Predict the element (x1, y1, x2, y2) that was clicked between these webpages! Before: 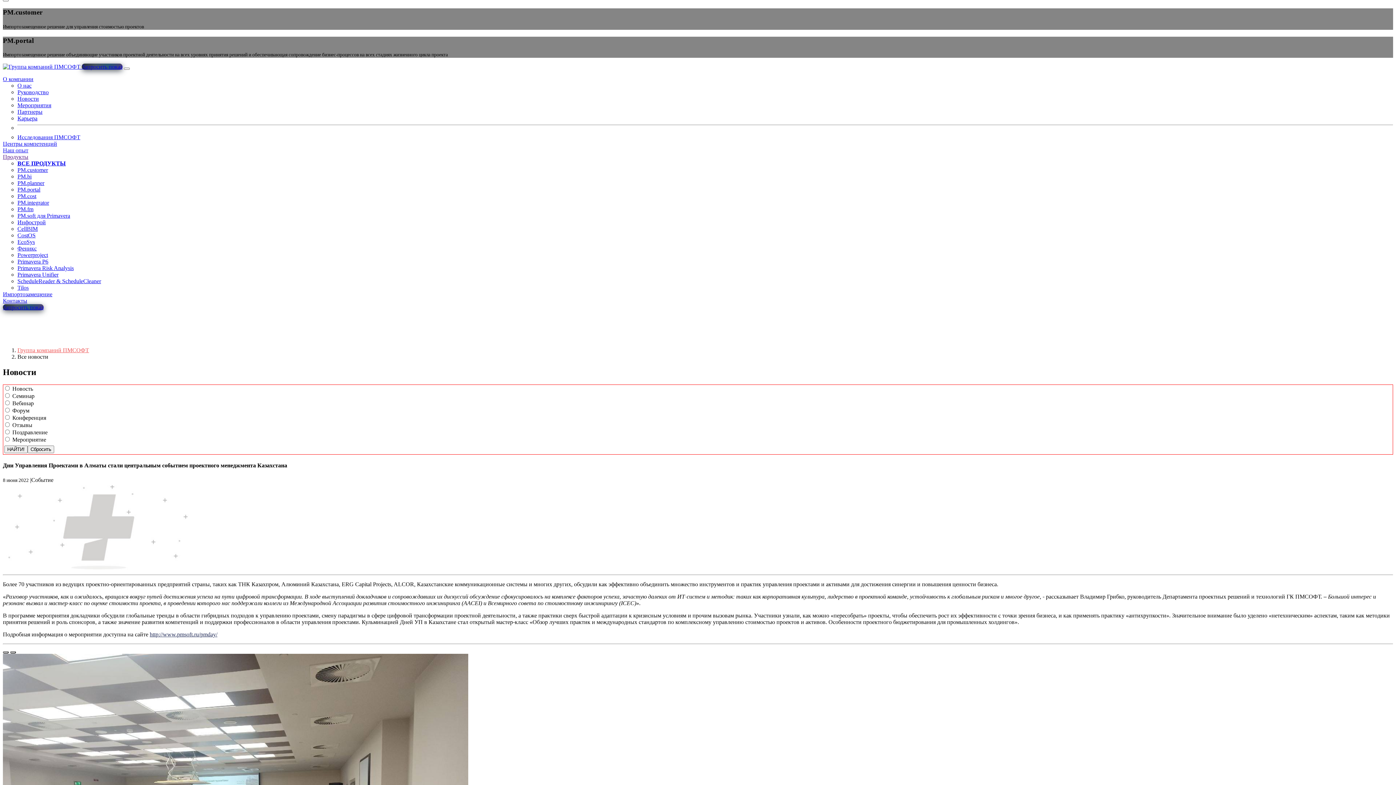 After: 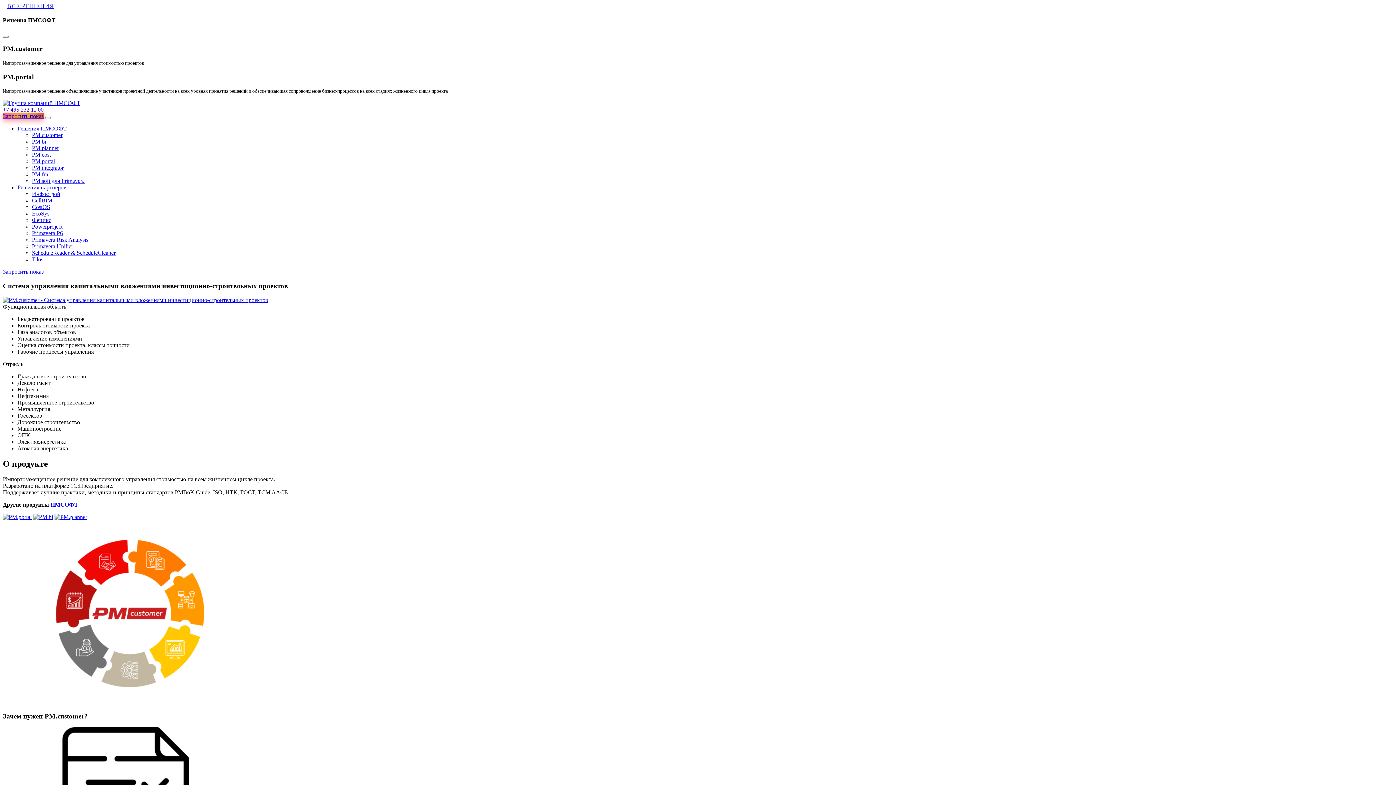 Action: label: PM.customer bbox: (17, 167, 48, 173)